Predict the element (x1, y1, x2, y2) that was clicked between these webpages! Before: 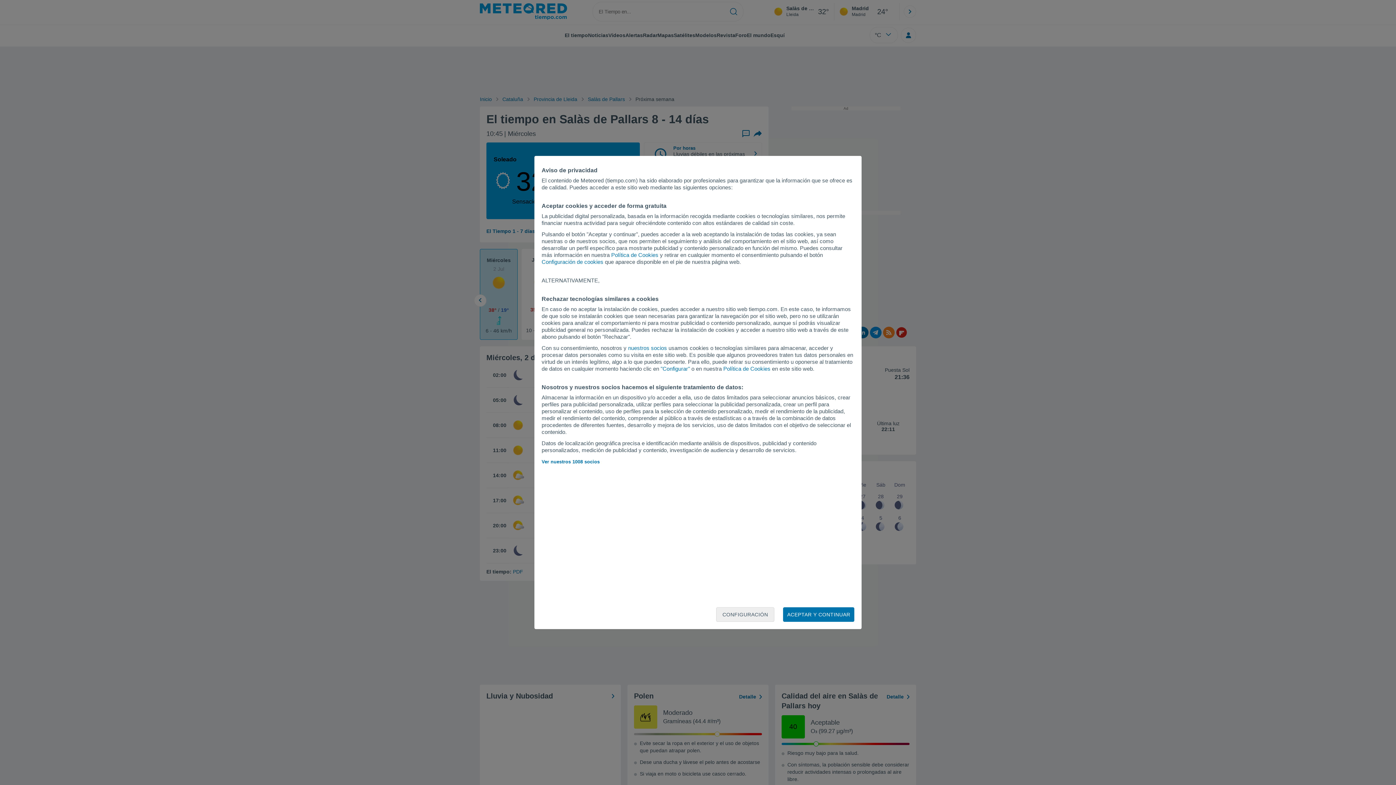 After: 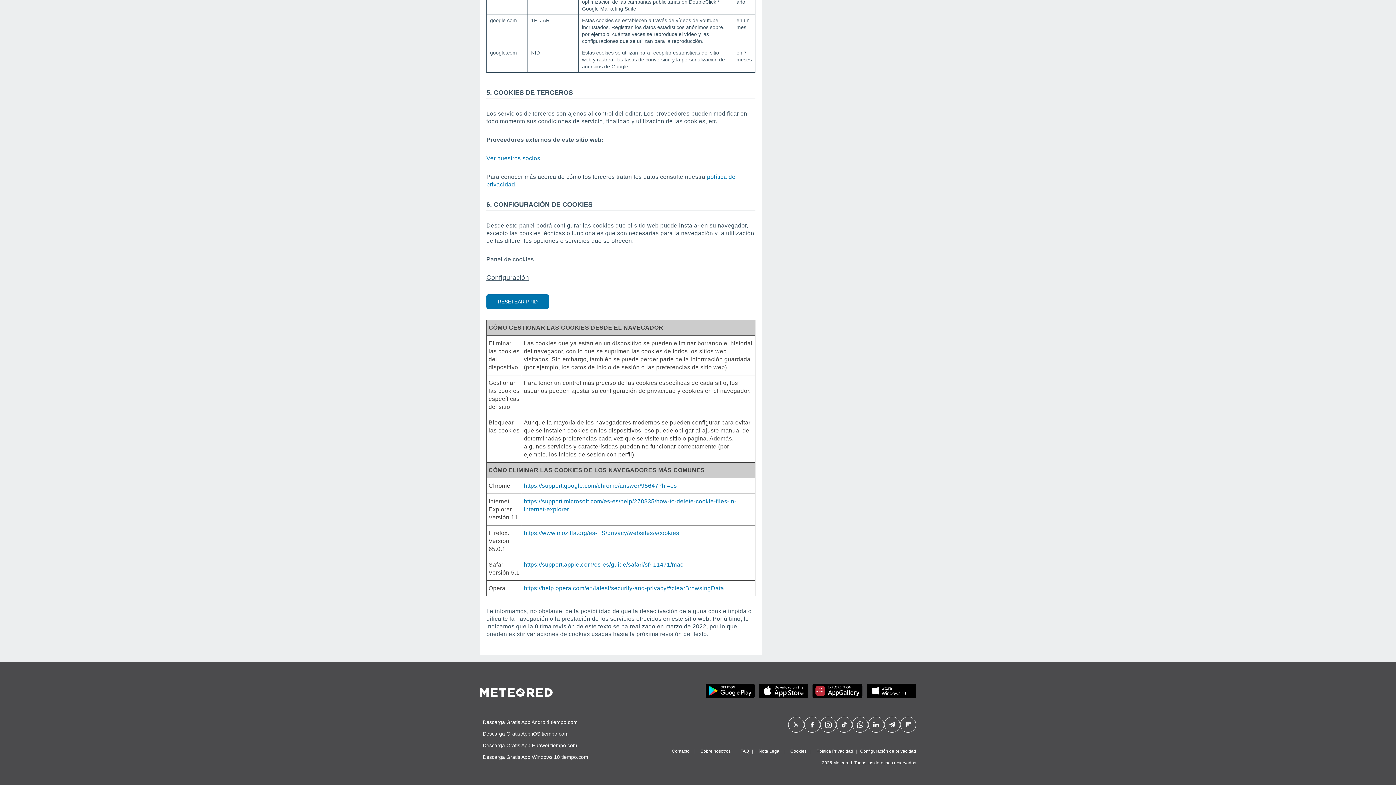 Action: label: Política de Cookies bbox: (723, 365, 770, 372)